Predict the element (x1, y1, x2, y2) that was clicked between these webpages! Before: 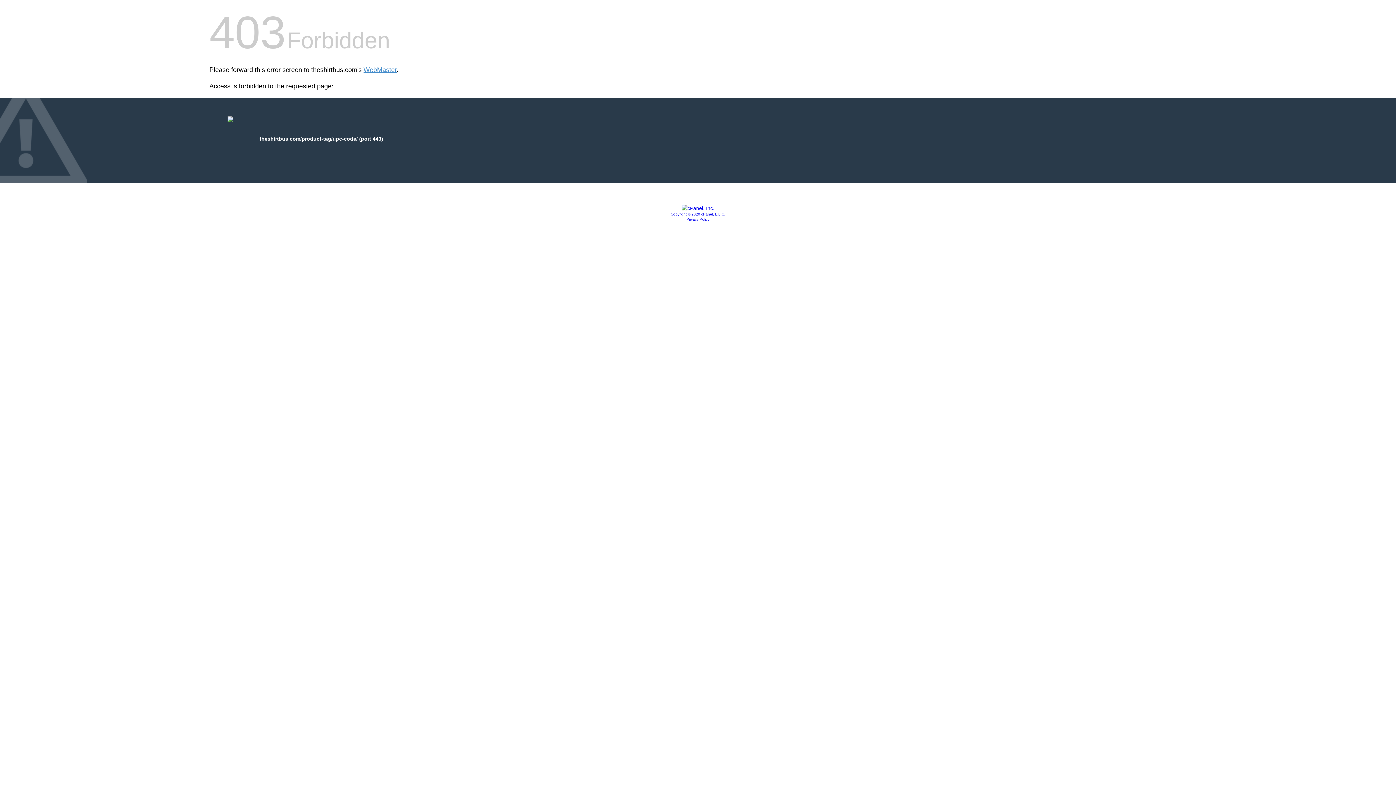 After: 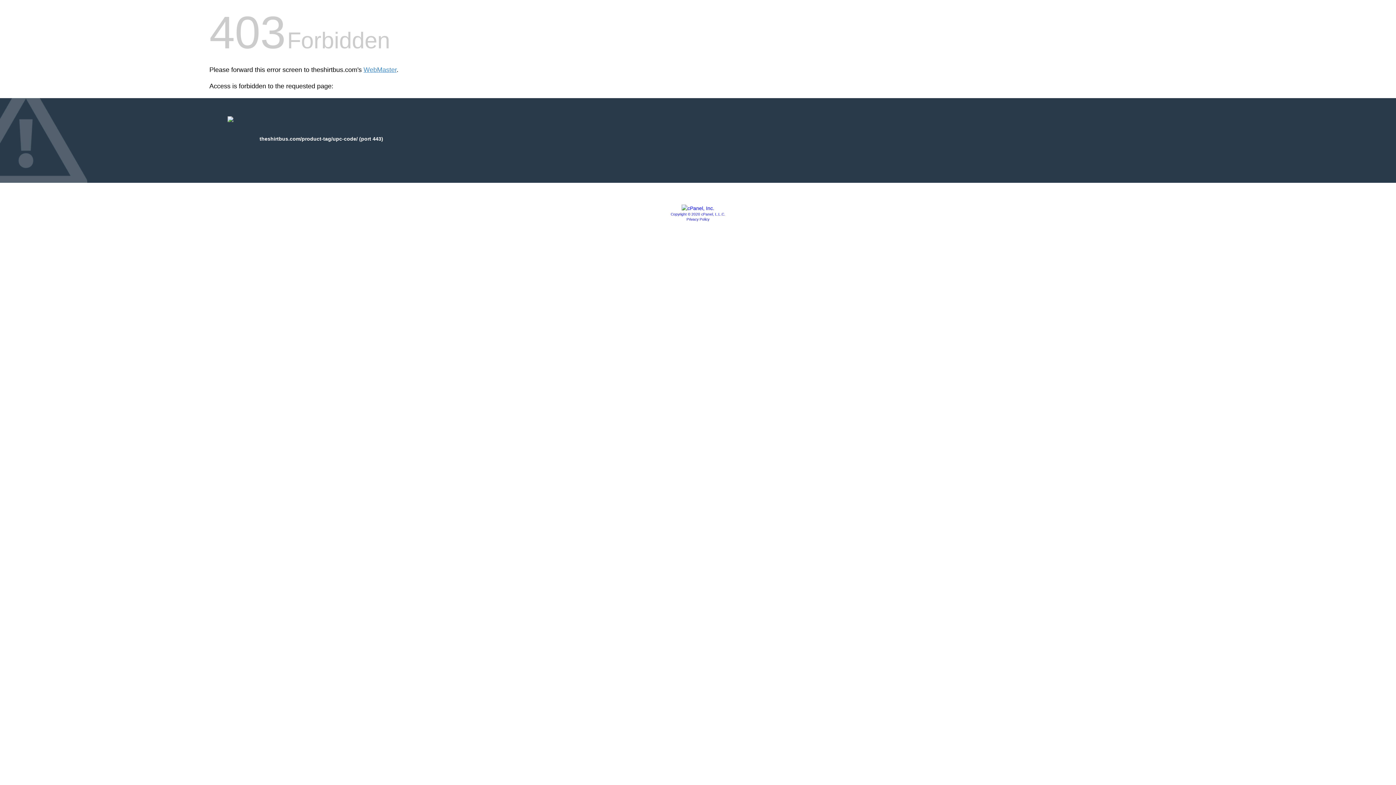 Action: bbox: (681, 205, 714, 211)